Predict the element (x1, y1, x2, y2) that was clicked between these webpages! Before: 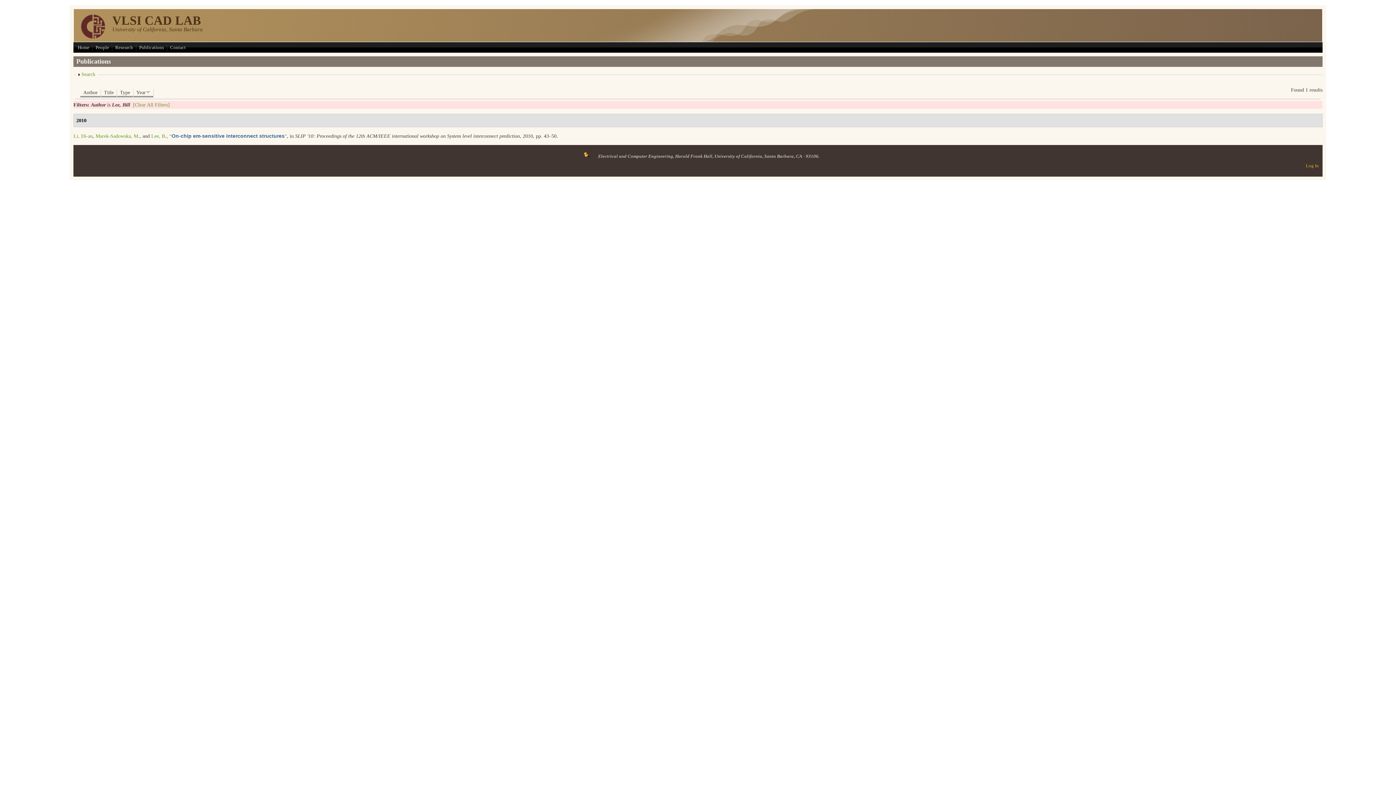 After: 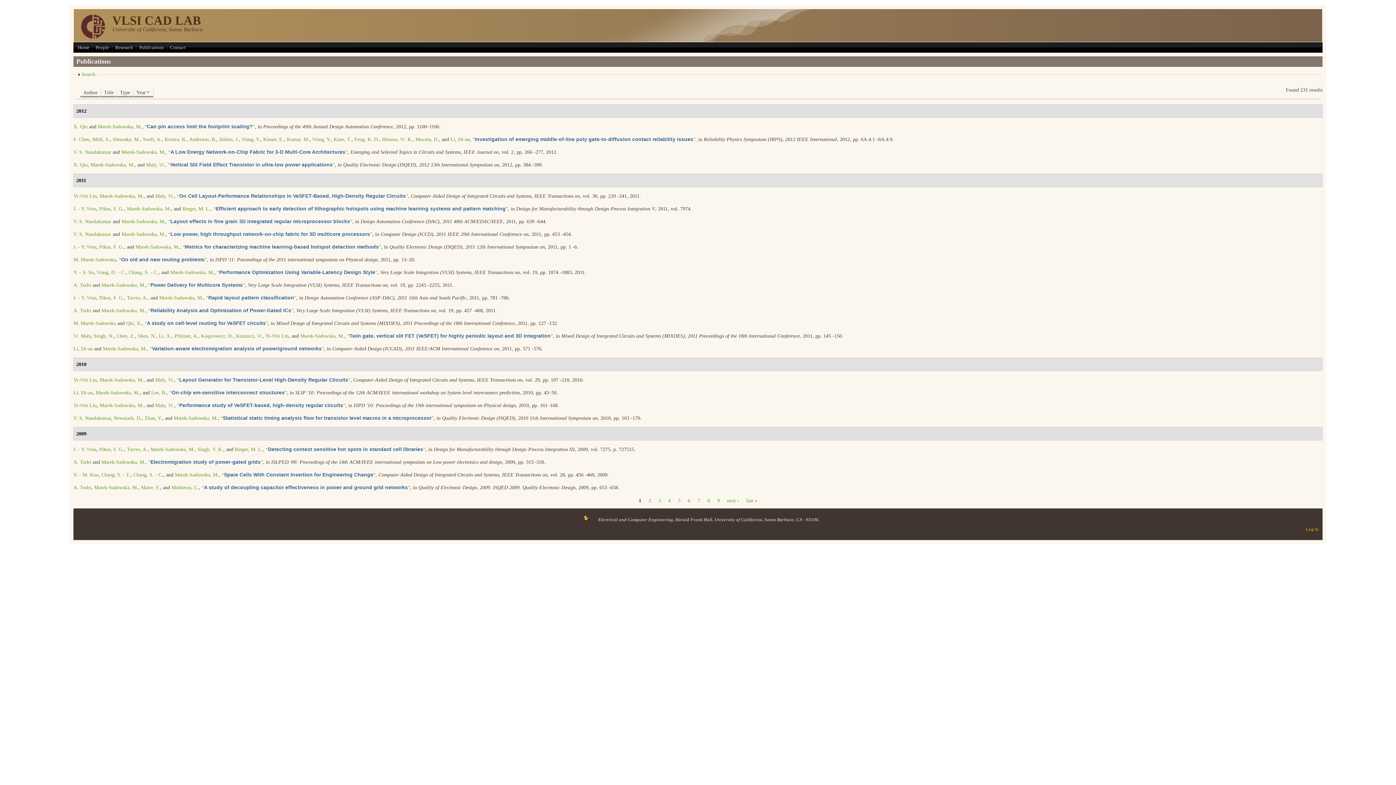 Action: label: Publications bbox: (137, 44, 165, 50)